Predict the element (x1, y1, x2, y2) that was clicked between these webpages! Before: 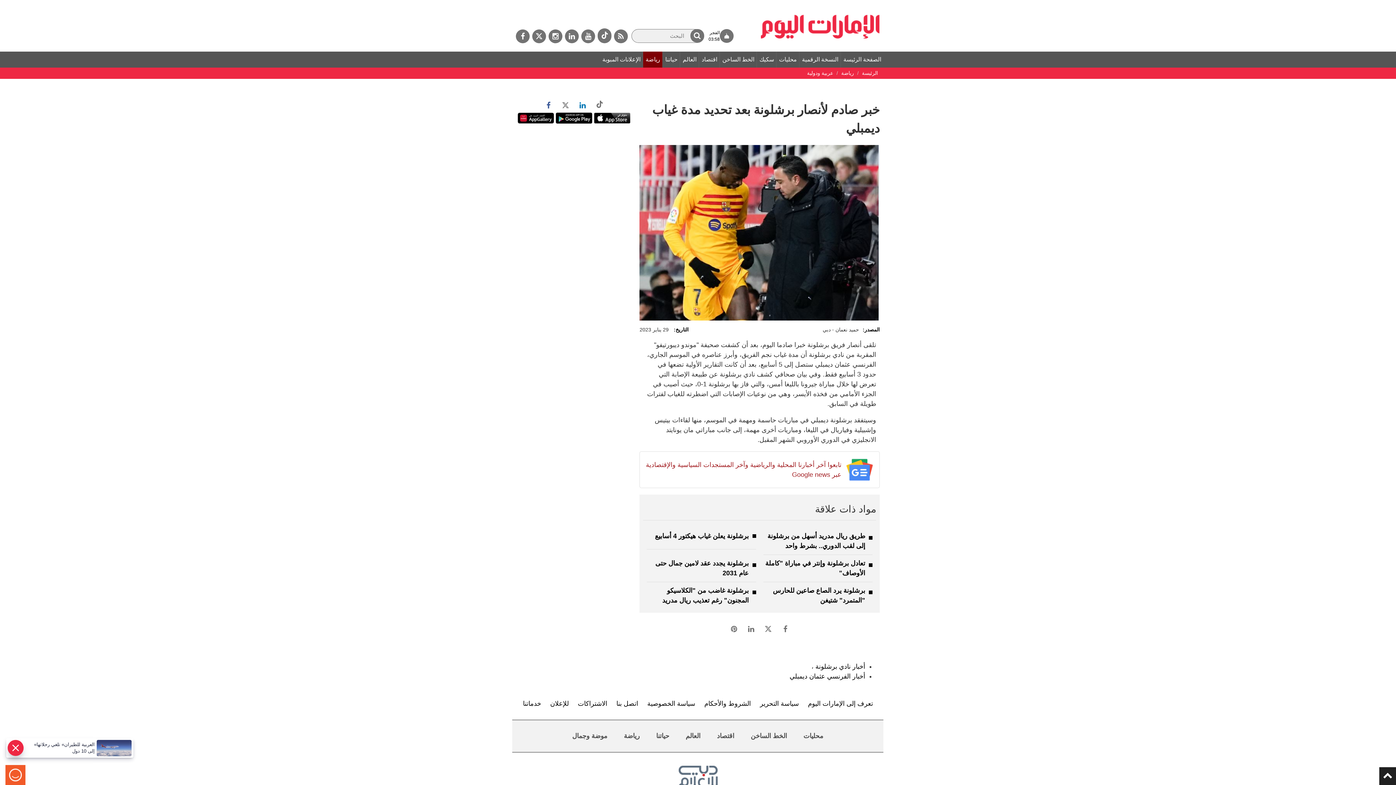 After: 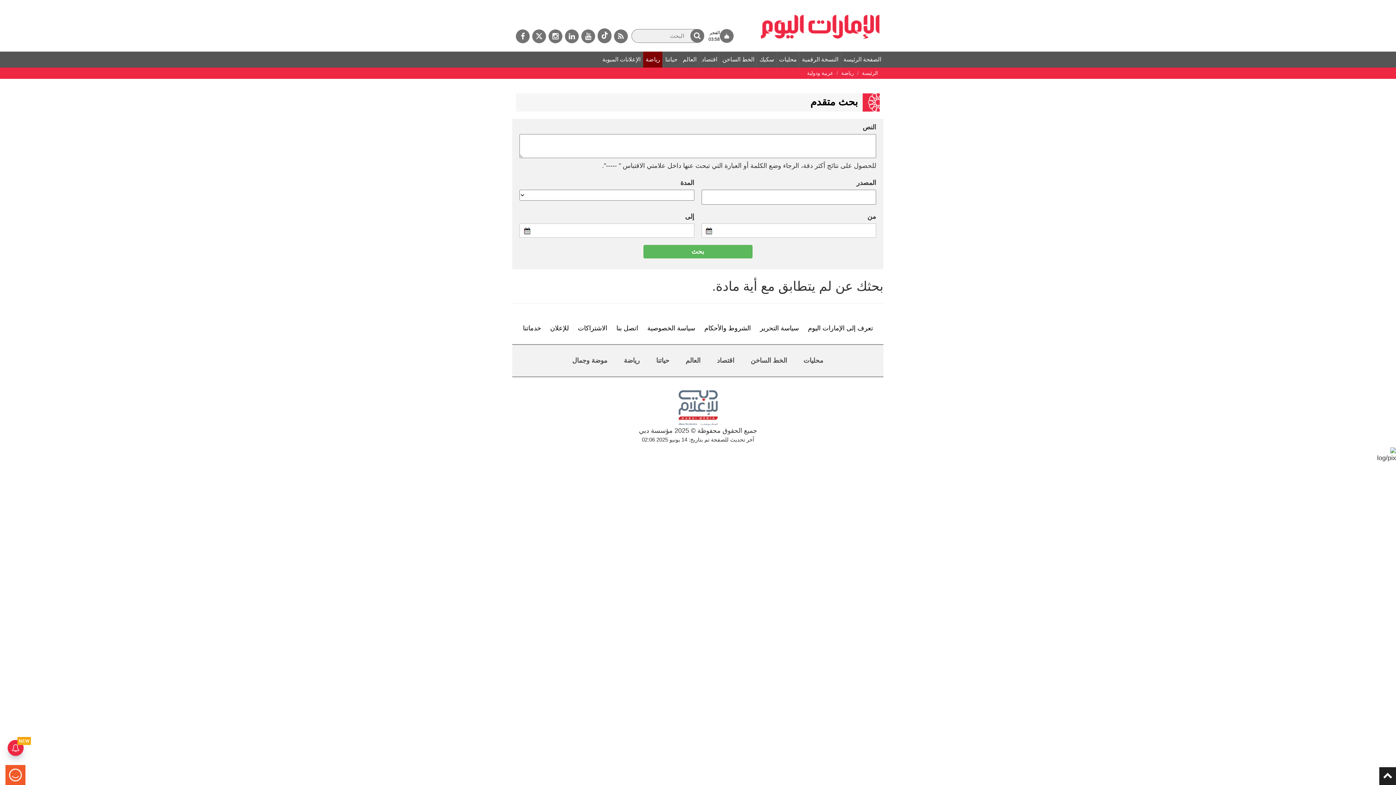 Action: label: البحث bbox: (690, 28, 704, 42)